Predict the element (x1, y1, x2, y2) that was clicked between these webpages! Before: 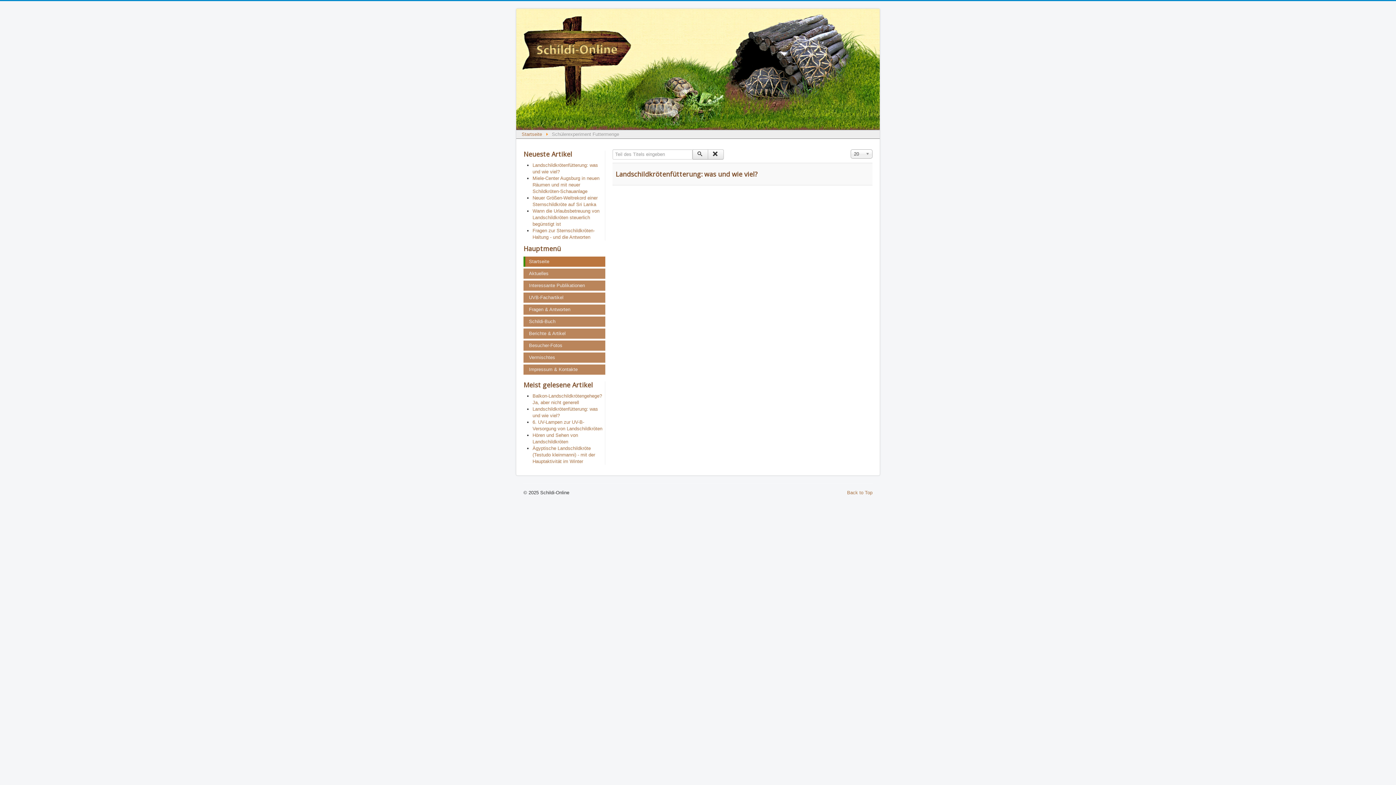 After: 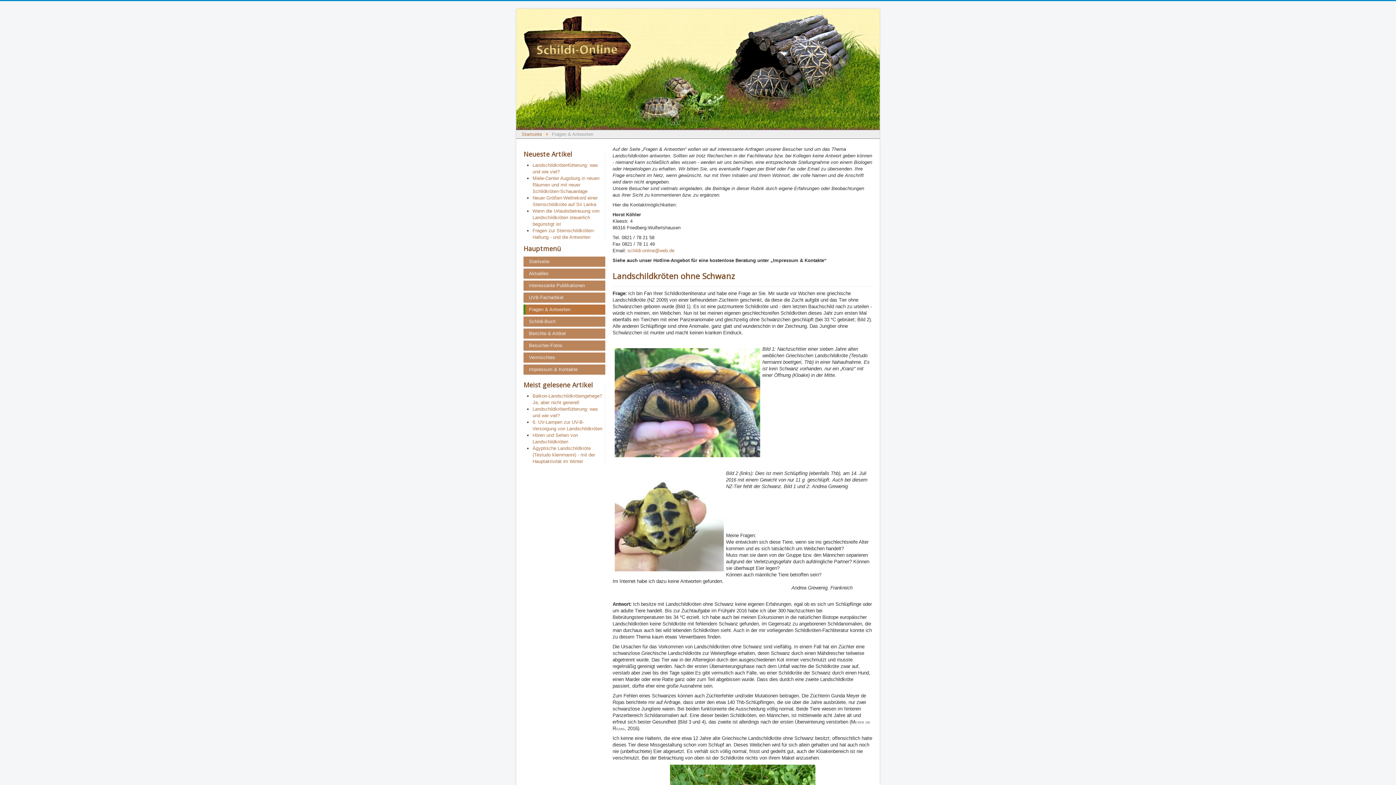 Action: label: Fragen & Antworten bbox: (523, 304, 605, 314)